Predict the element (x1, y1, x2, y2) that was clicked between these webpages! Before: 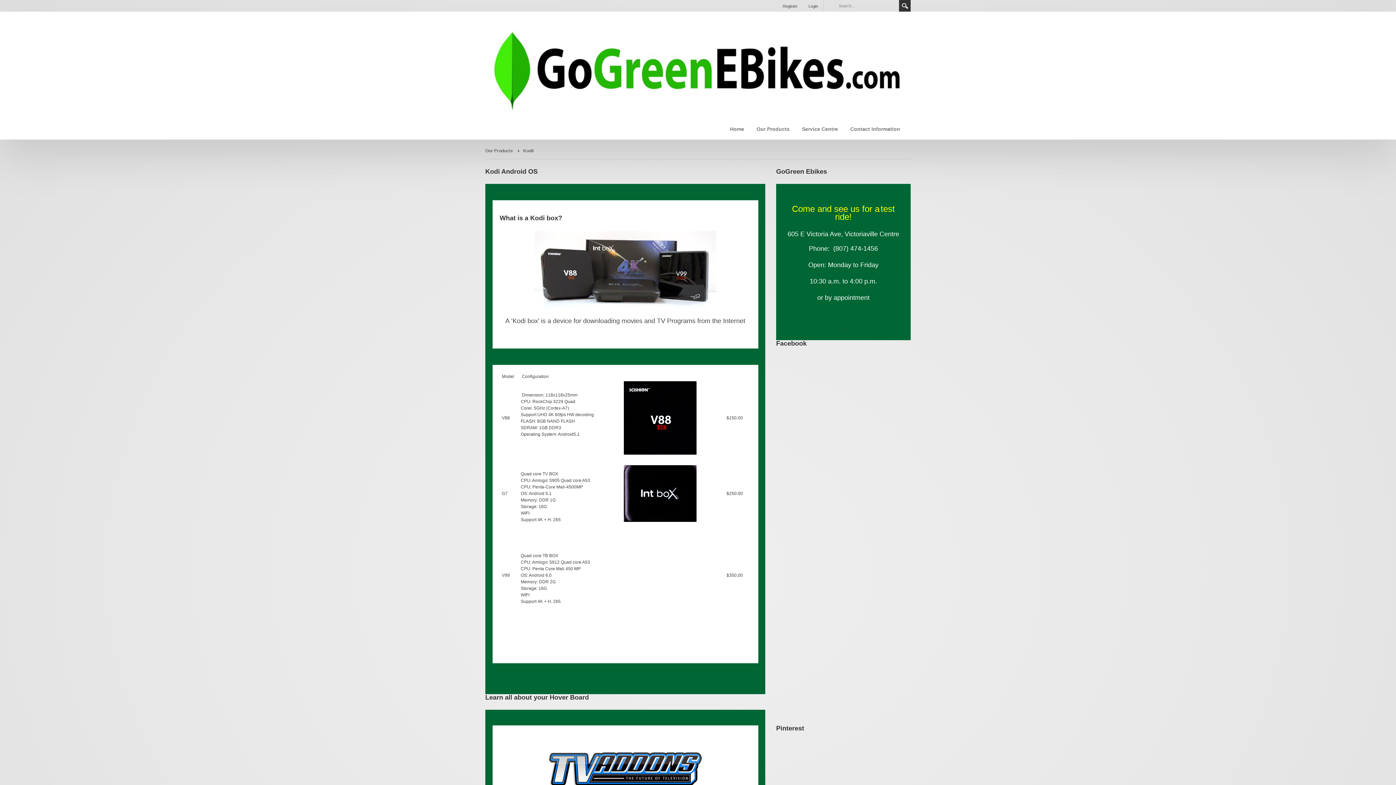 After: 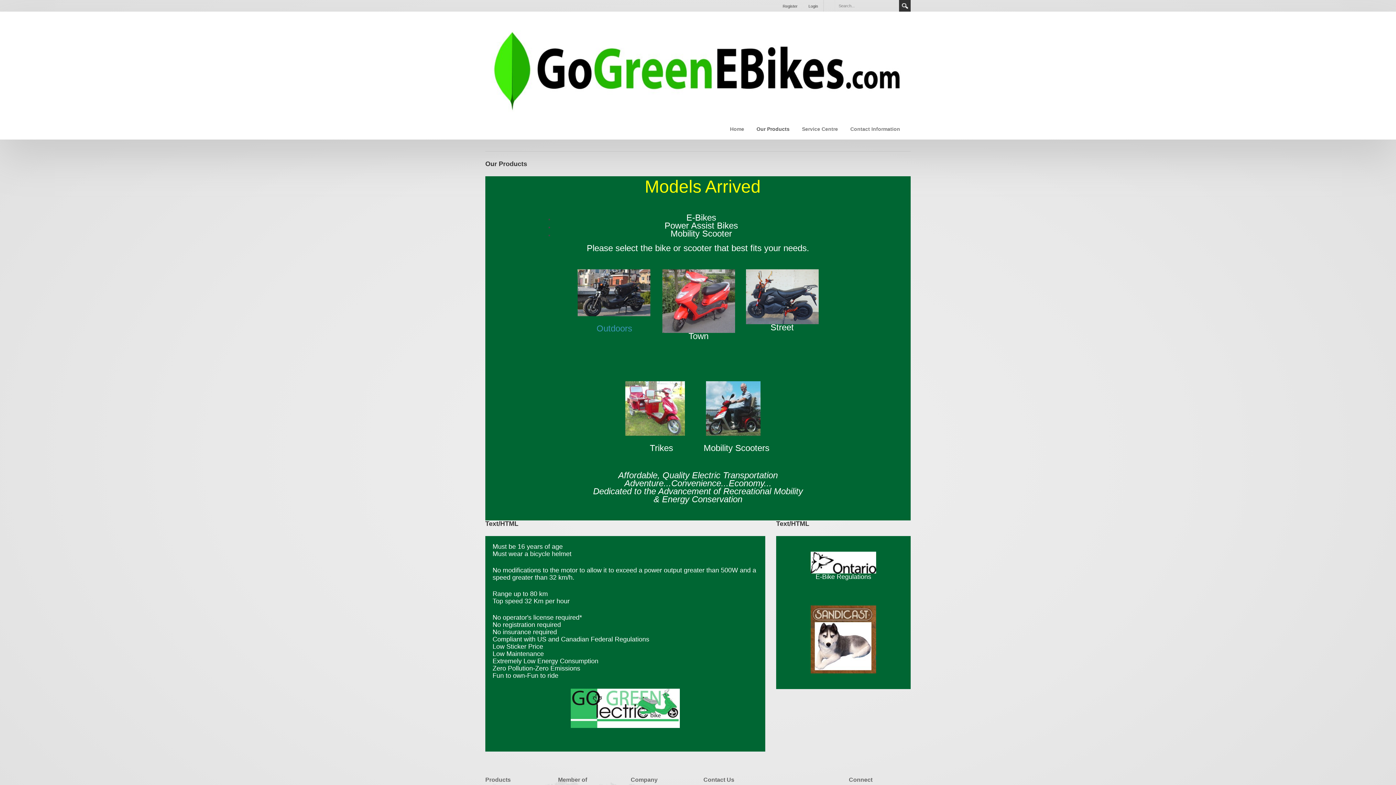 Action: label: Our Products bbox: (485, 148, 513, 153)